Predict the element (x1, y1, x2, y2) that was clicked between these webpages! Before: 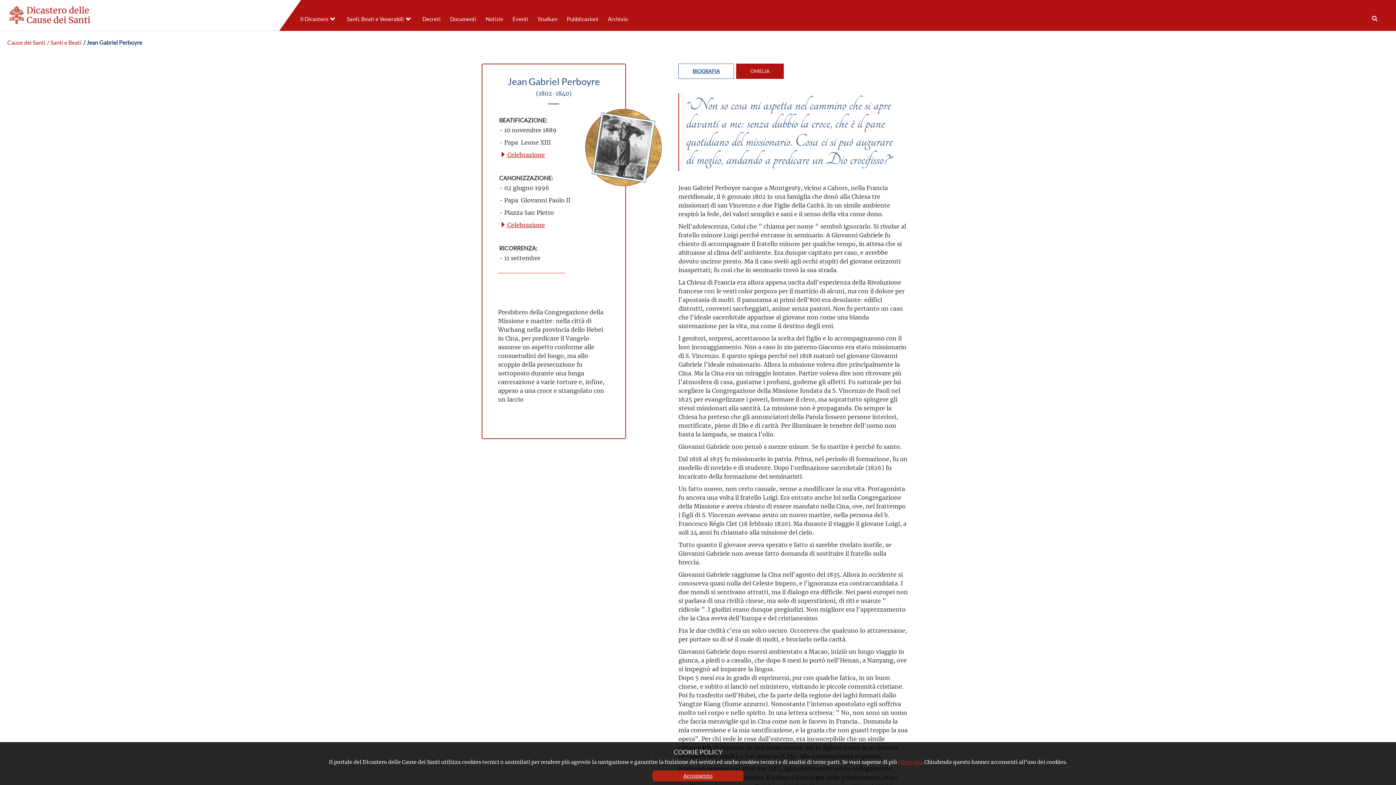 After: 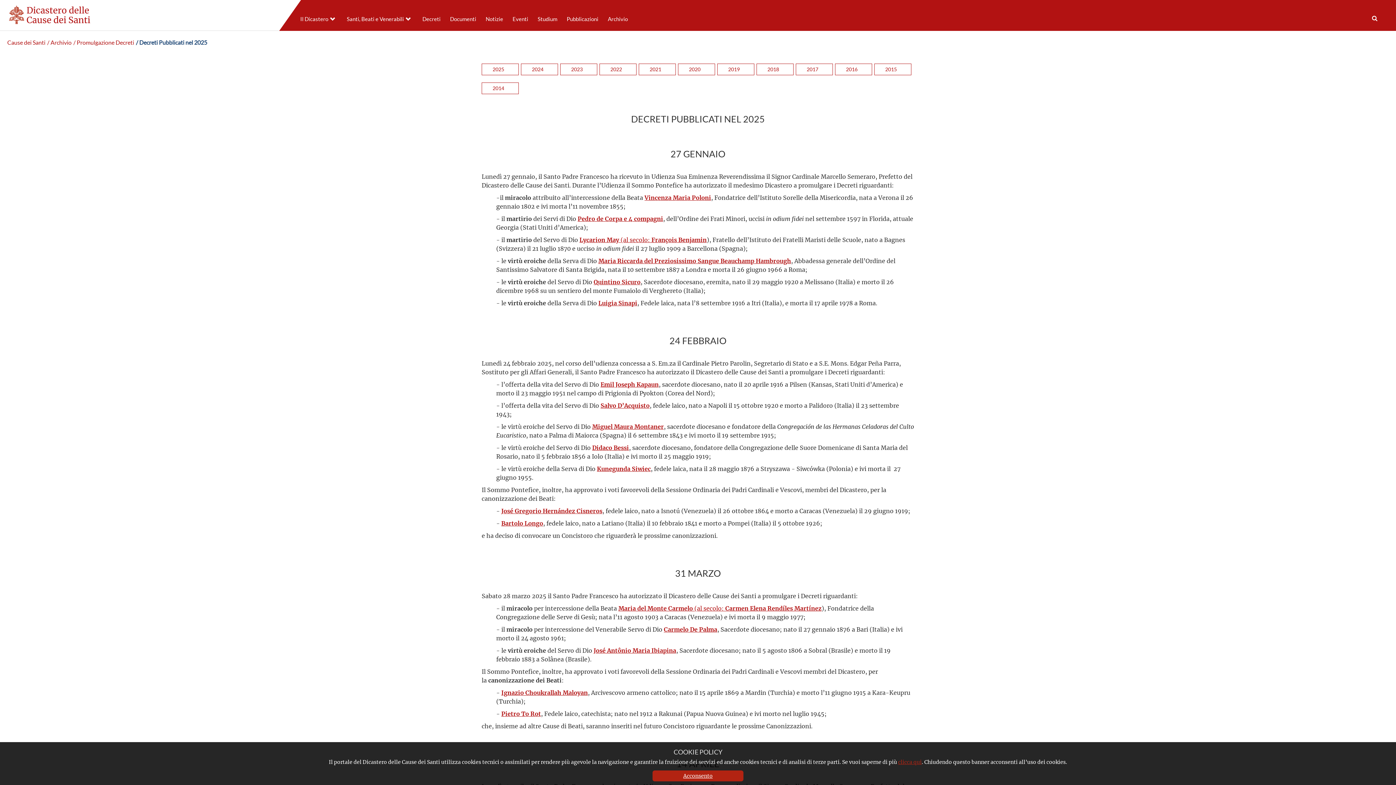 Action: bbox: (418, 12, 440, 25) label: Decreti